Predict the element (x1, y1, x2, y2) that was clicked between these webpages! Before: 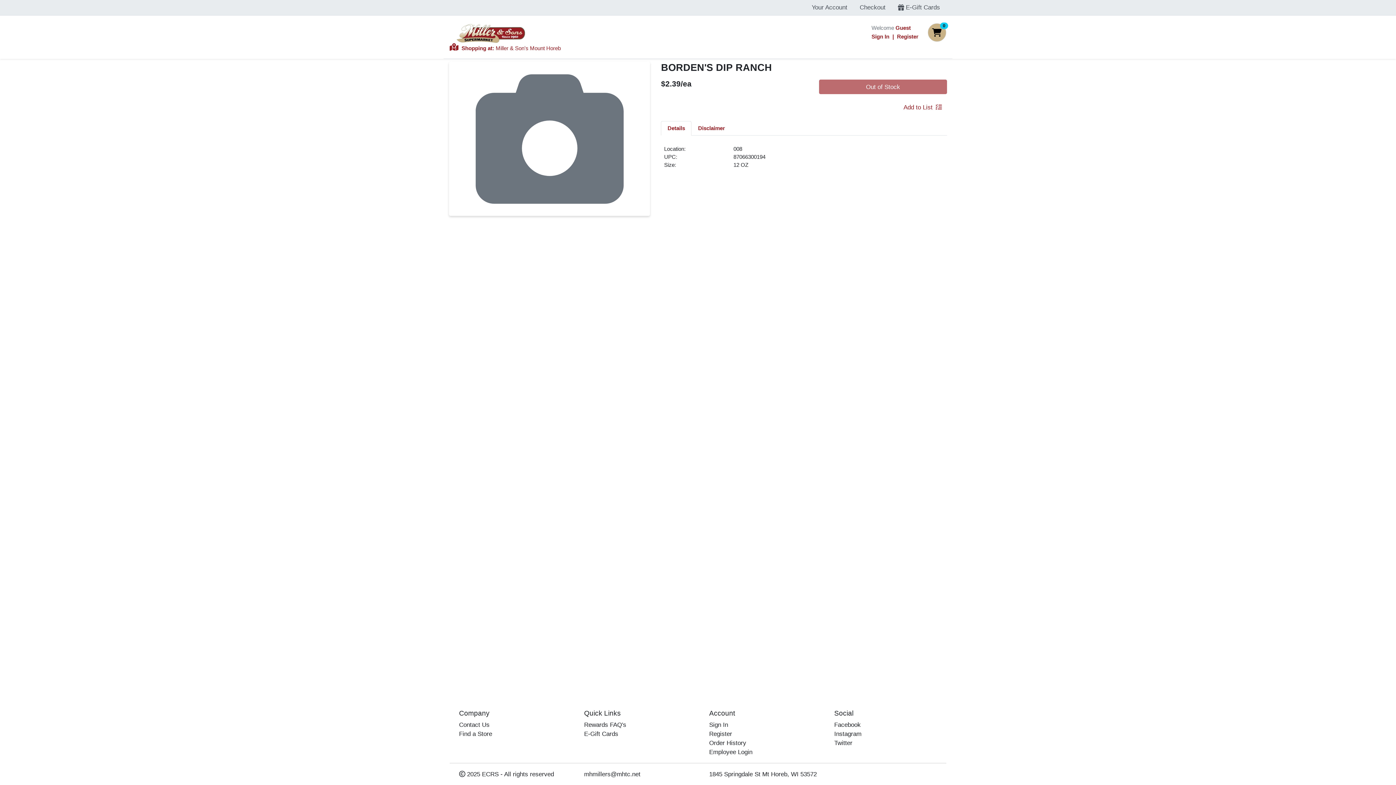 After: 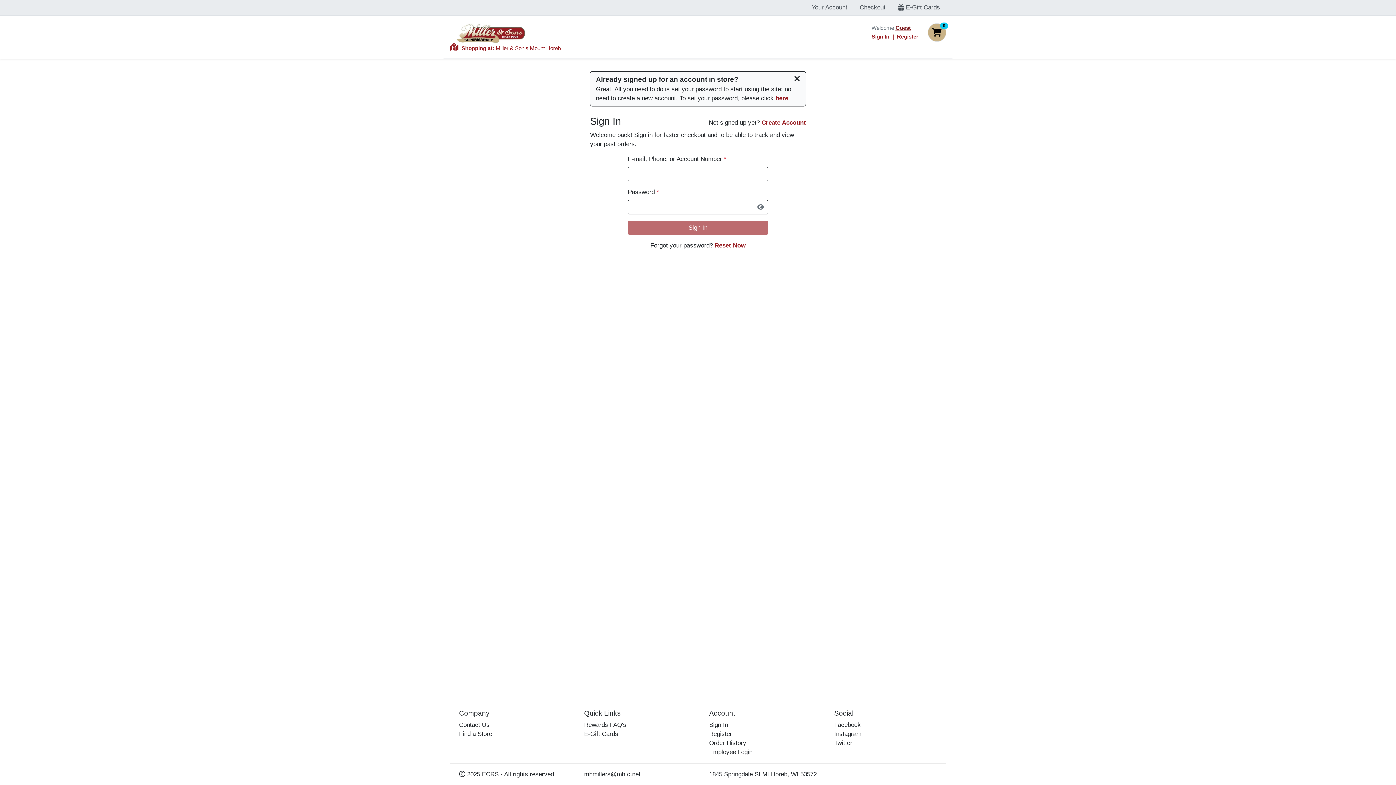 Action: bbox: (895, 25, 911, 30) label: Name